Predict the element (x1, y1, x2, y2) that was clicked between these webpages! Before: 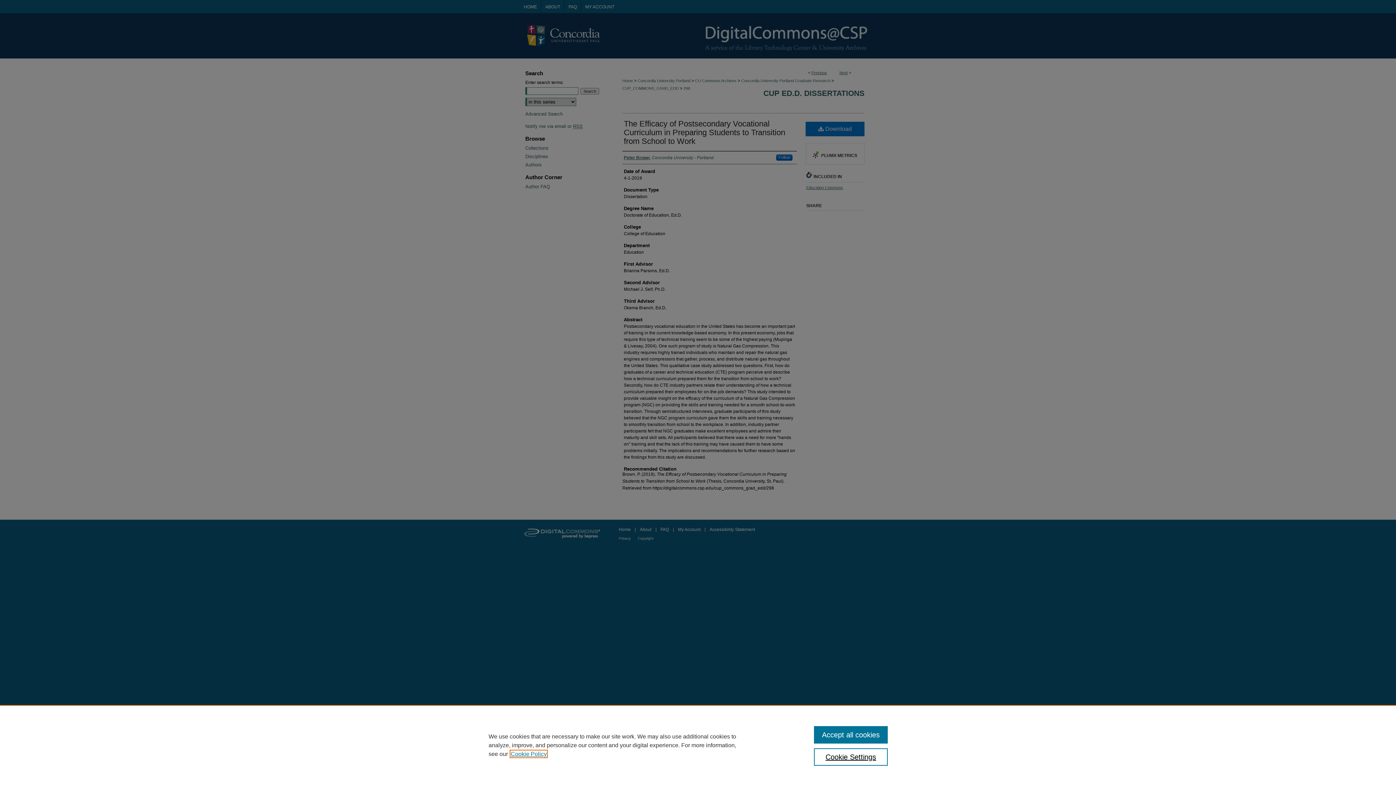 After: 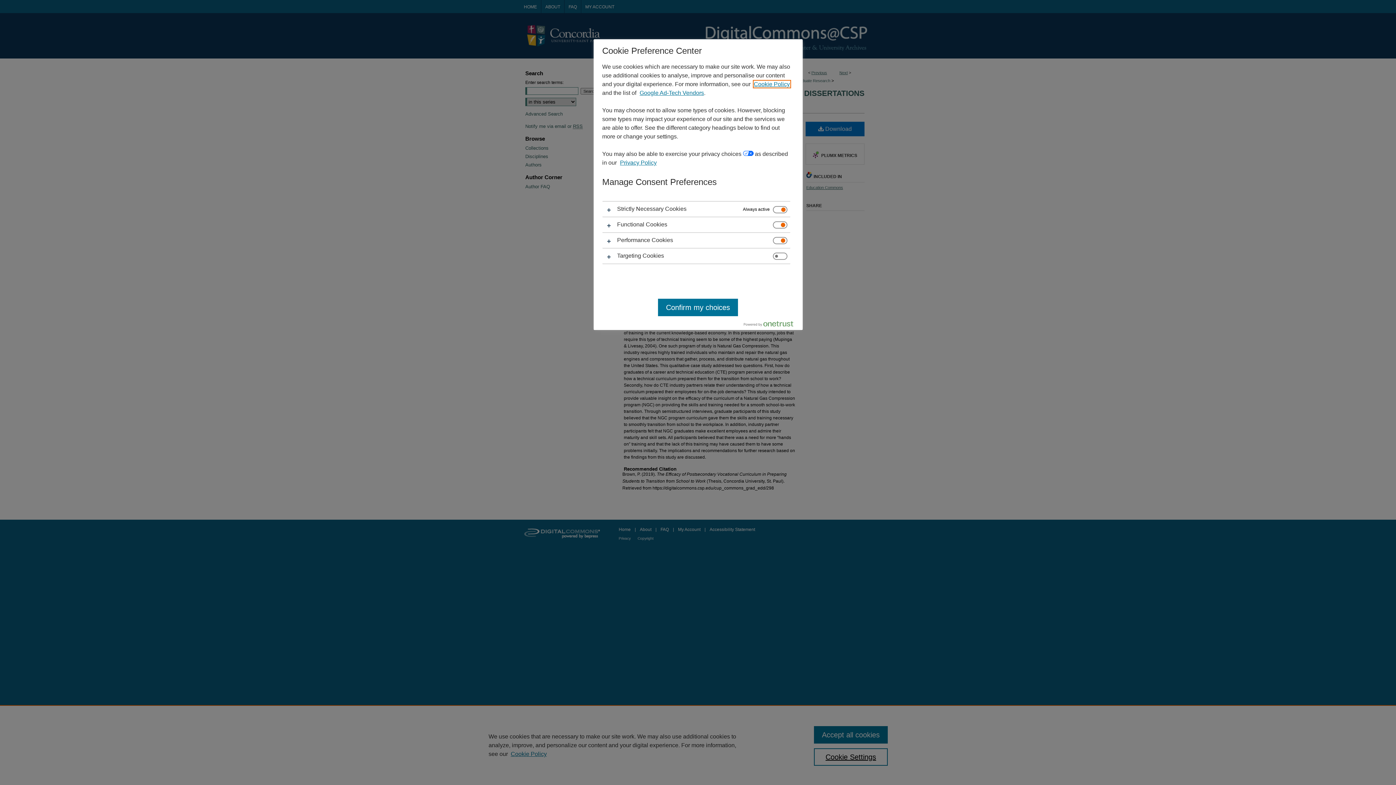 Action: bbox: (814, 748, 887, 766) label: Cookie Settings